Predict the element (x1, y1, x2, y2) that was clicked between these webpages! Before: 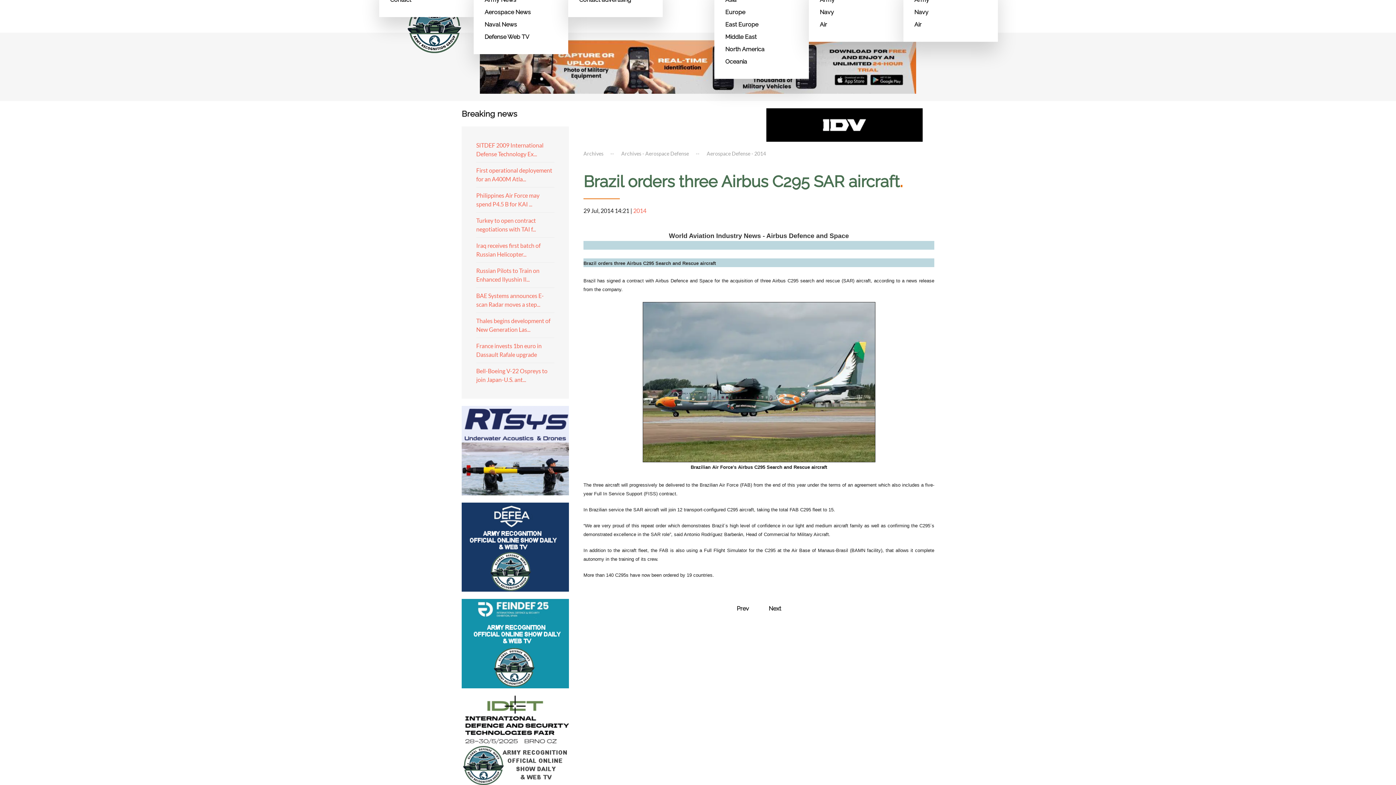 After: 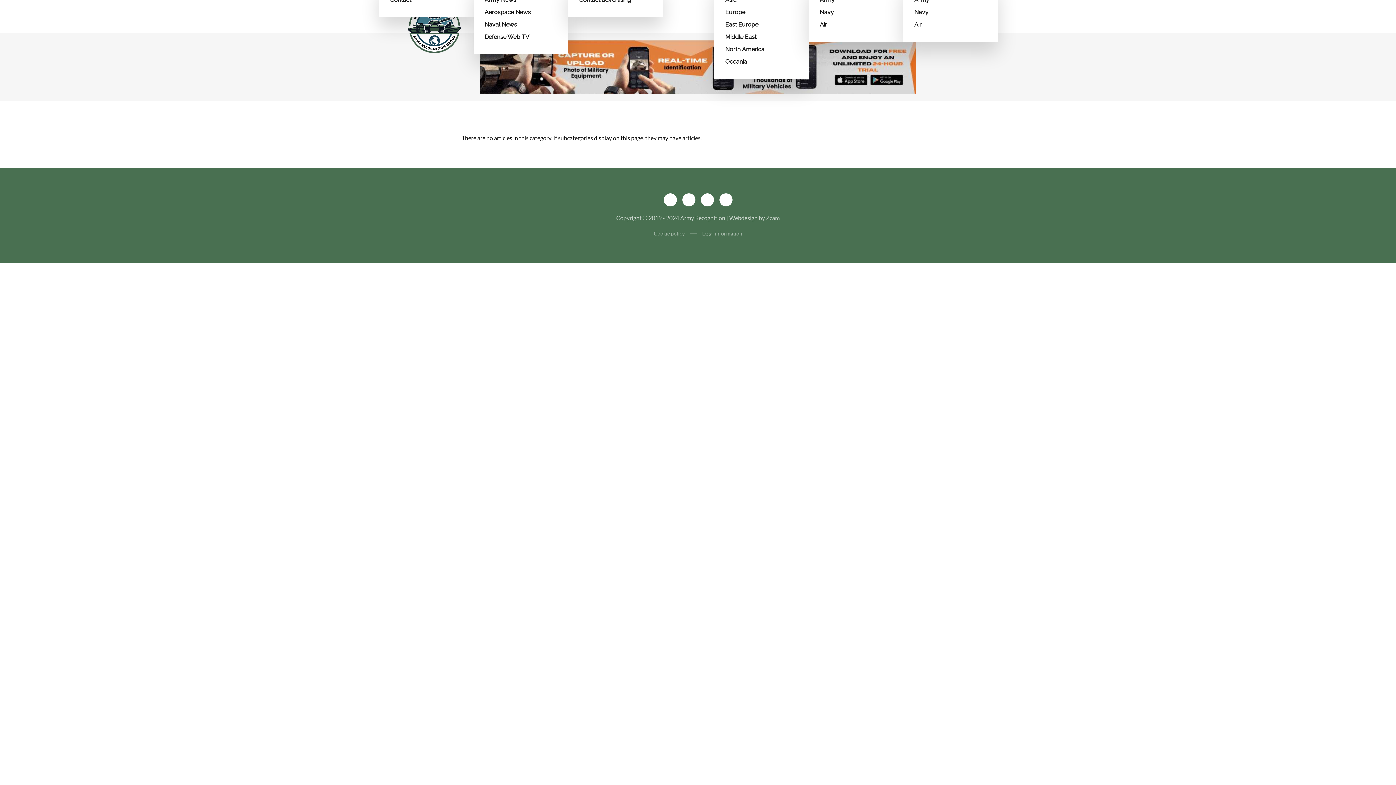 Action: bbox: (621, 150, 690, 156) label: Archives - Aerospace Defense 